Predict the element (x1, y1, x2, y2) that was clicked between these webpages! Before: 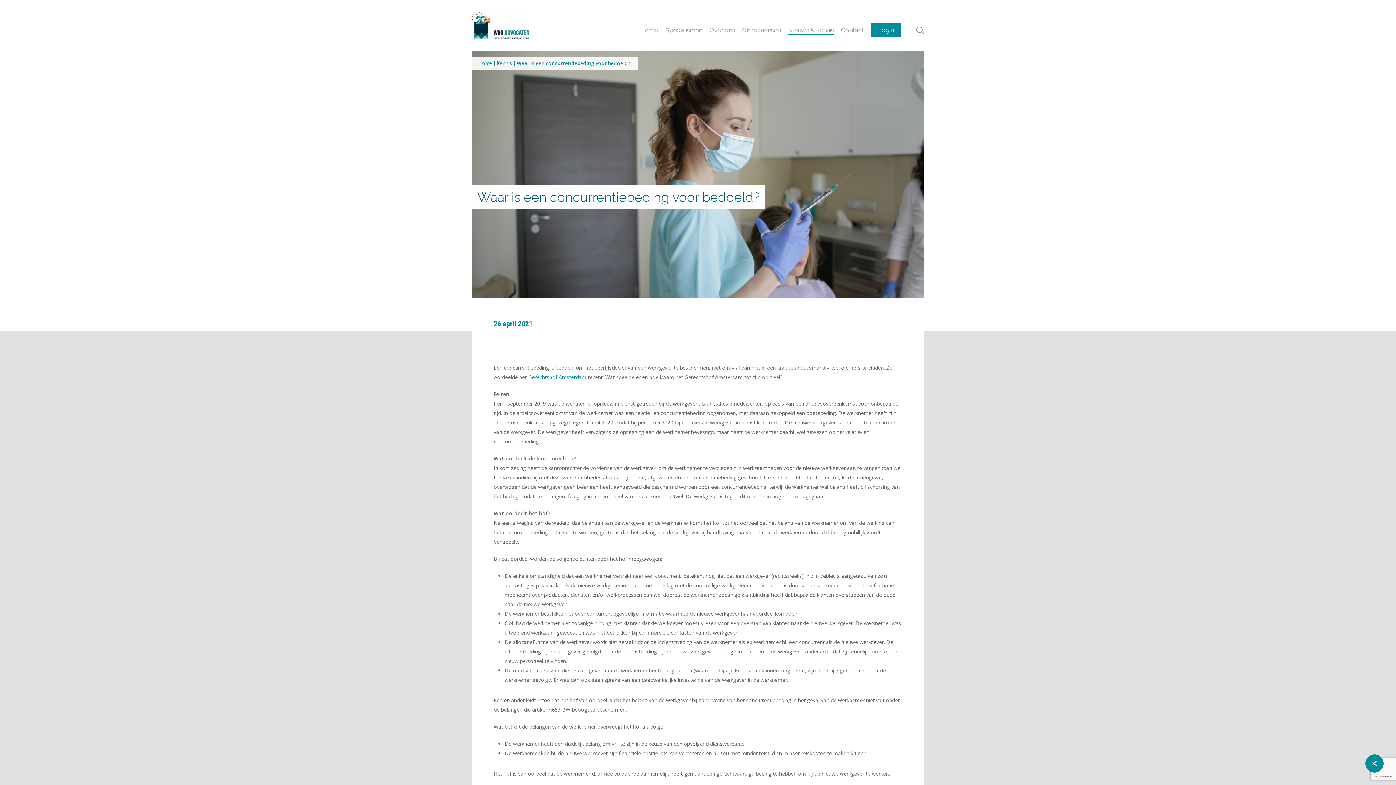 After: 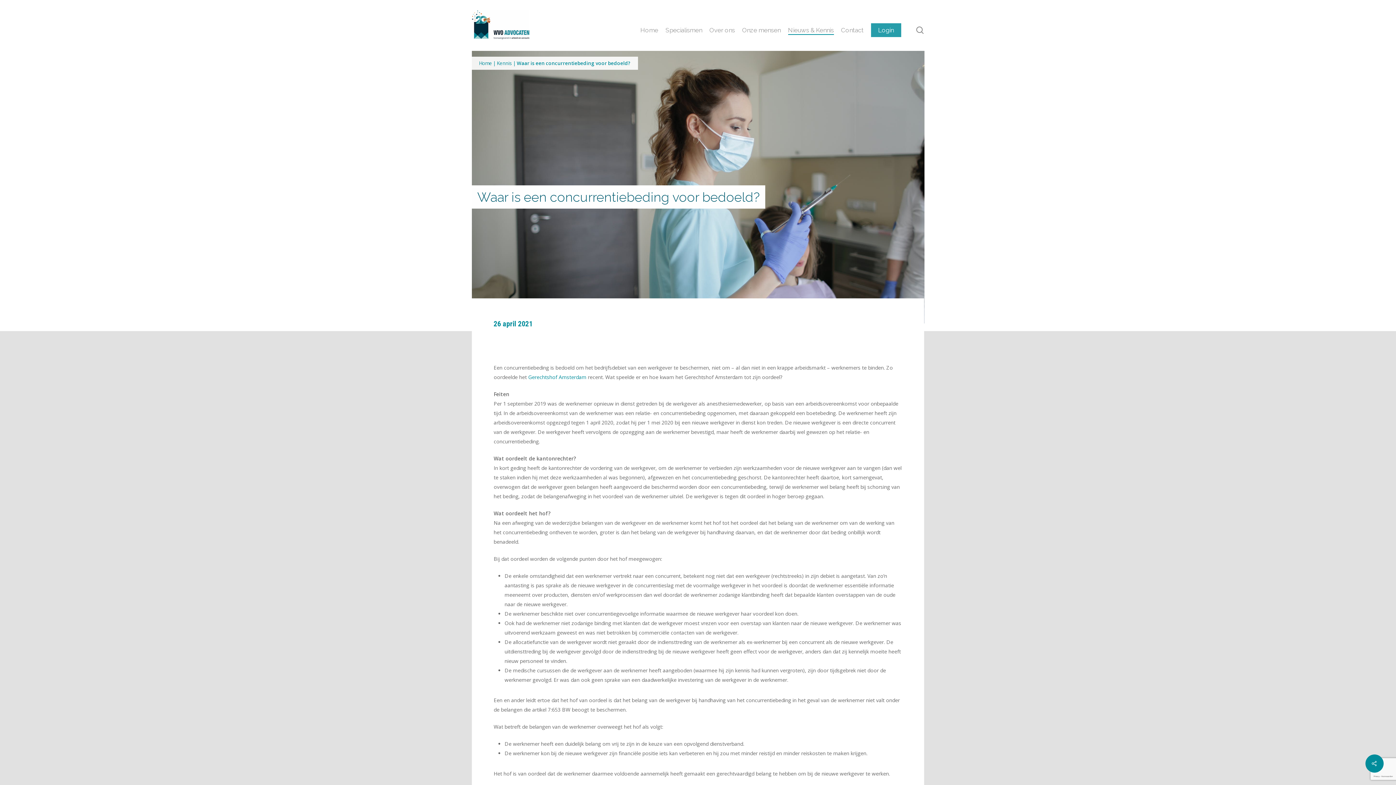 Action: bbox: (871, 27, 901, 33) label: Login